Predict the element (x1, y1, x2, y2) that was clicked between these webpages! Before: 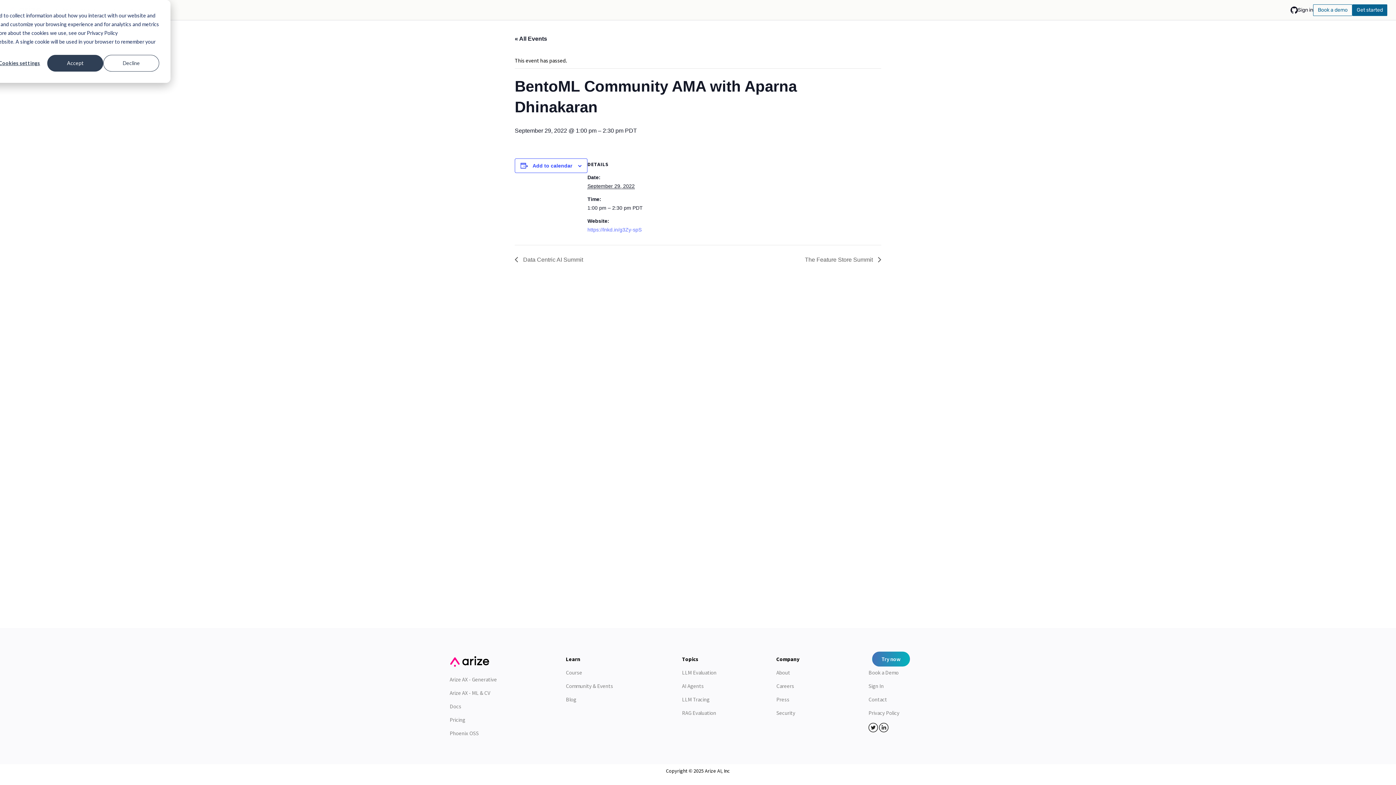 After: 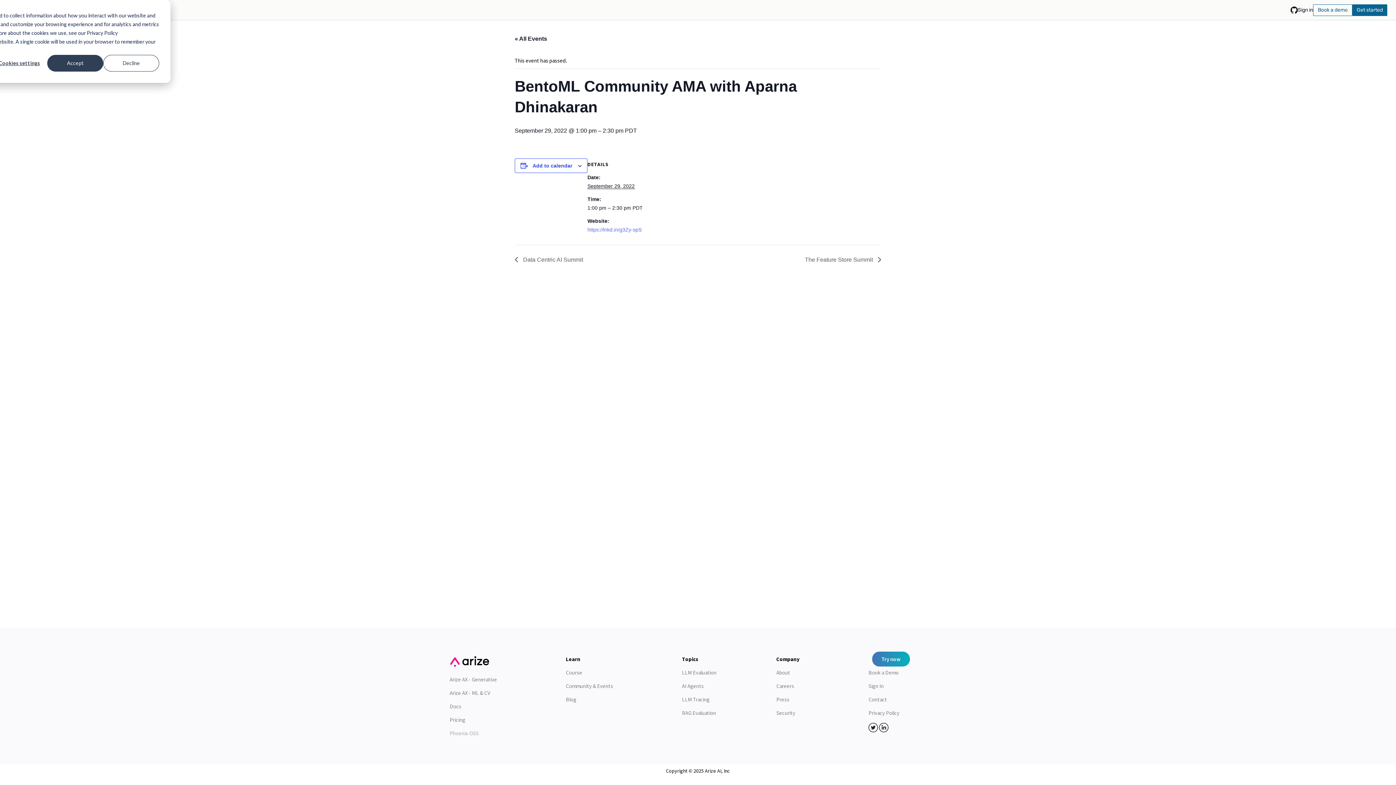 Action: bbox: (449, 730, 478, 737) label: Phoenix OSS